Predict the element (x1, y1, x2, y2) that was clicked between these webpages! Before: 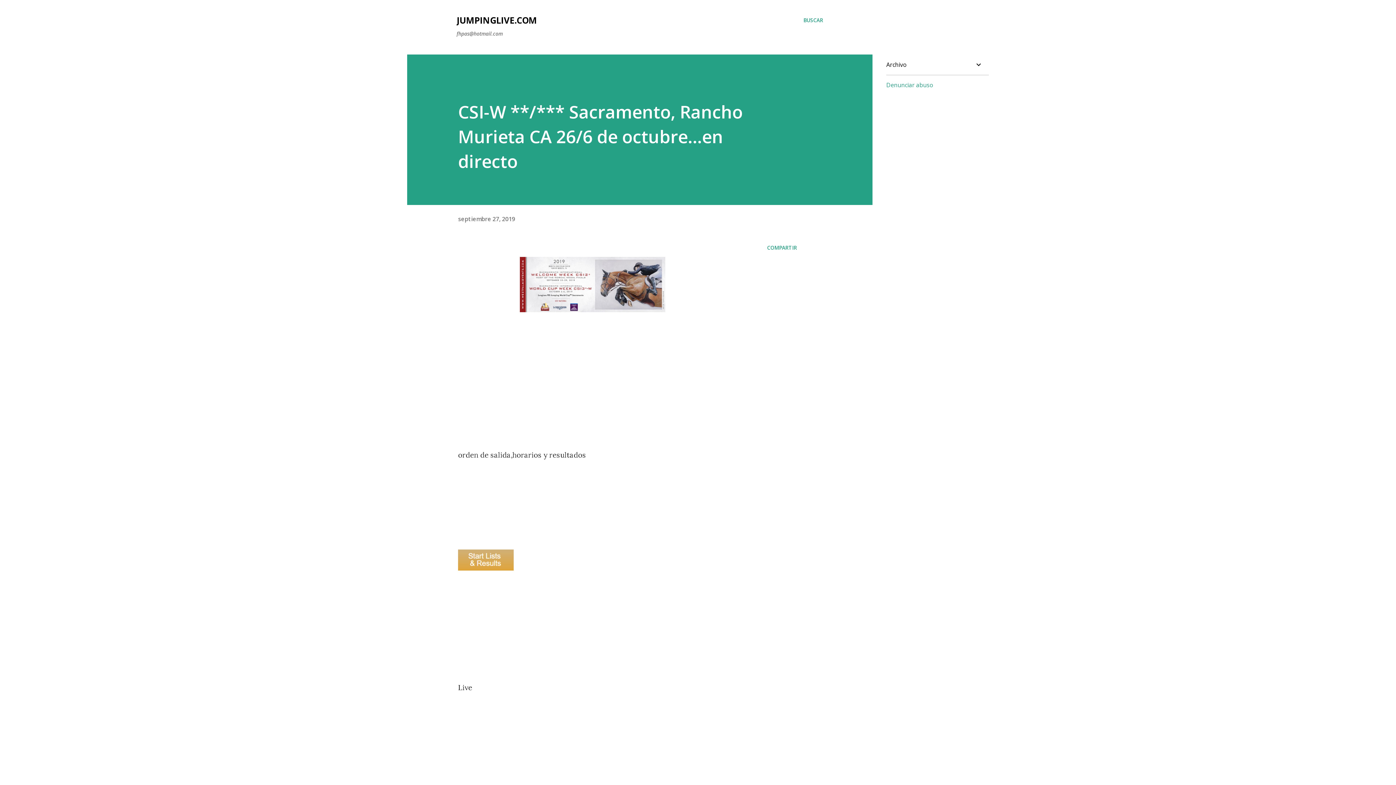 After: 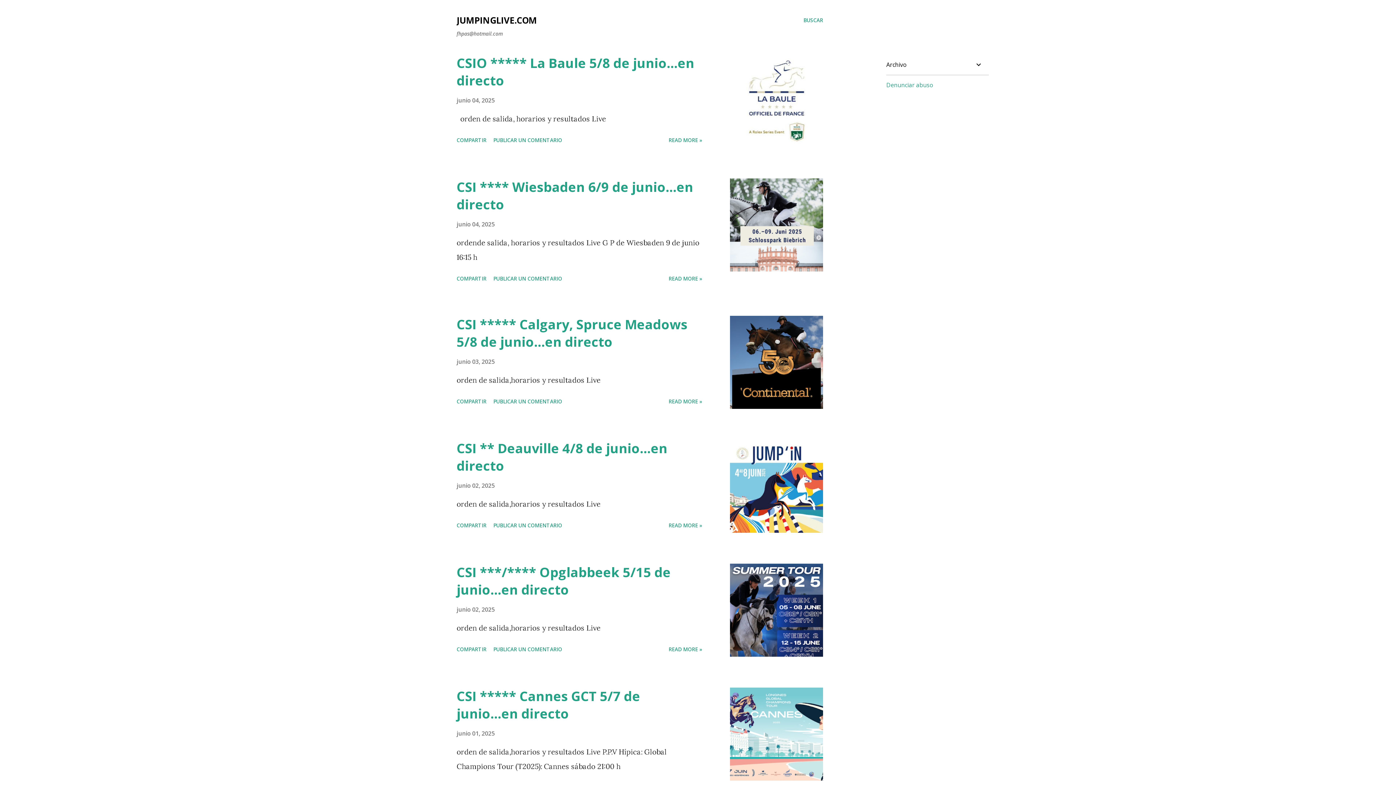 Action: label: JUMPINGLIVE.COM bbox: (456, 14, 537, 26)